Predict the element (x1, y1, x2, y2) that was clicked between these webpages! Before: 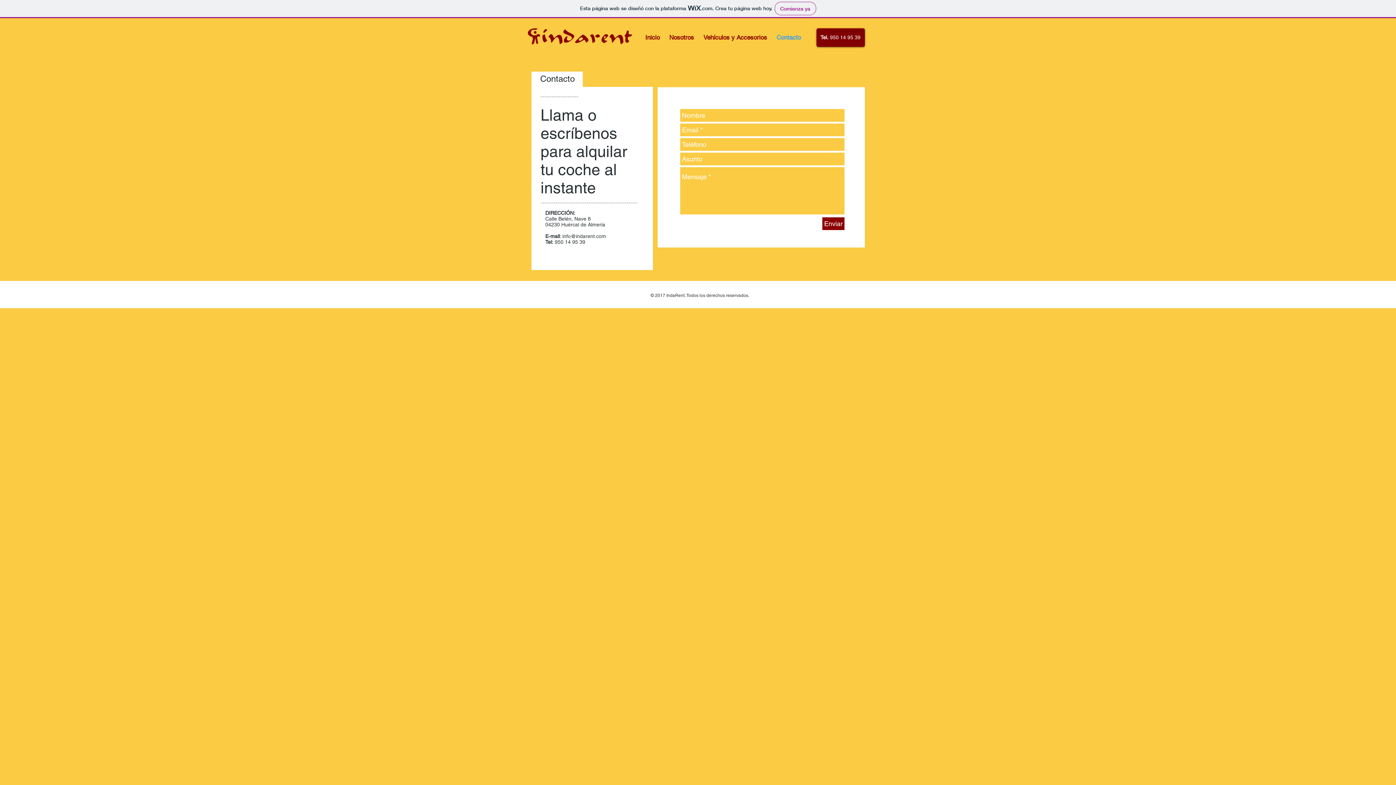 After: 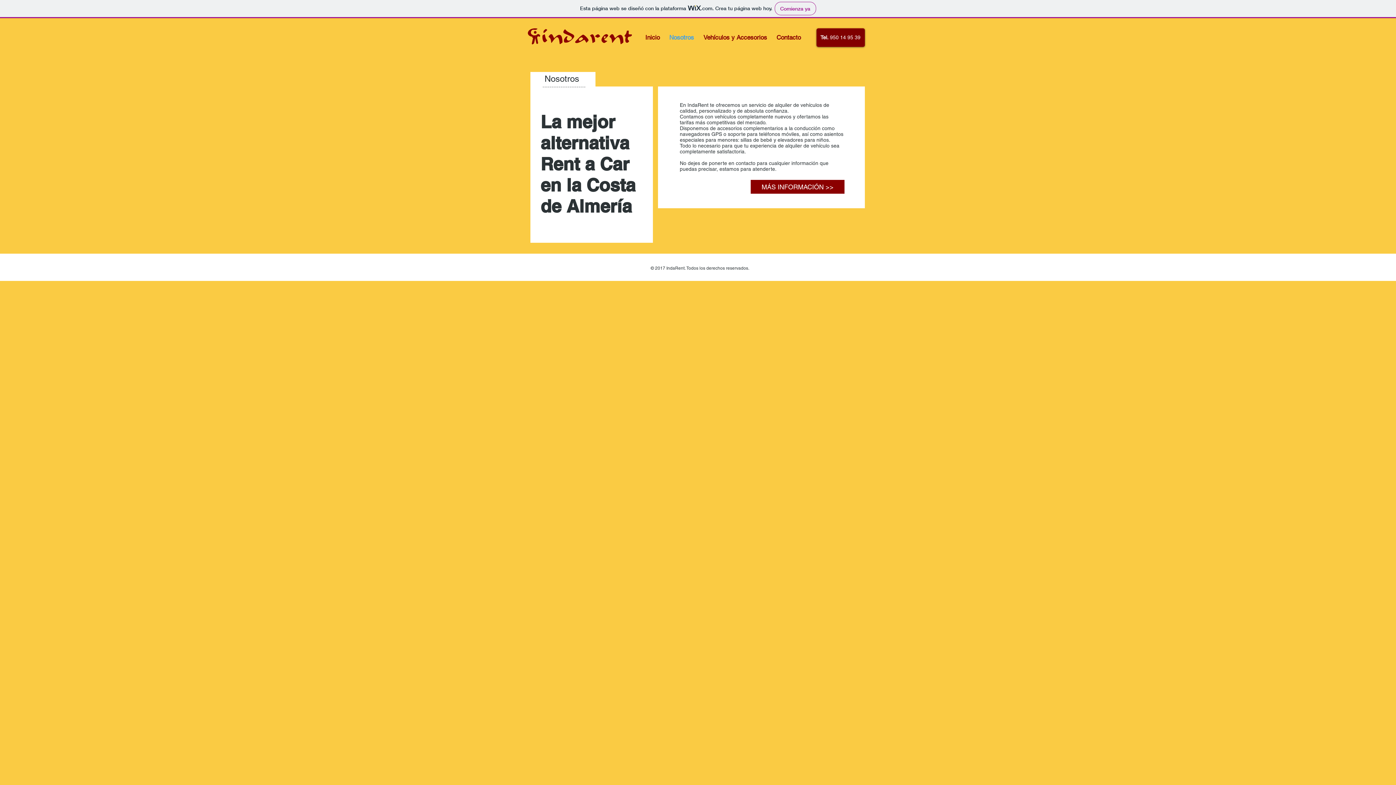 Action: label: Nosotros bbox: (664, 33, 698, 39)